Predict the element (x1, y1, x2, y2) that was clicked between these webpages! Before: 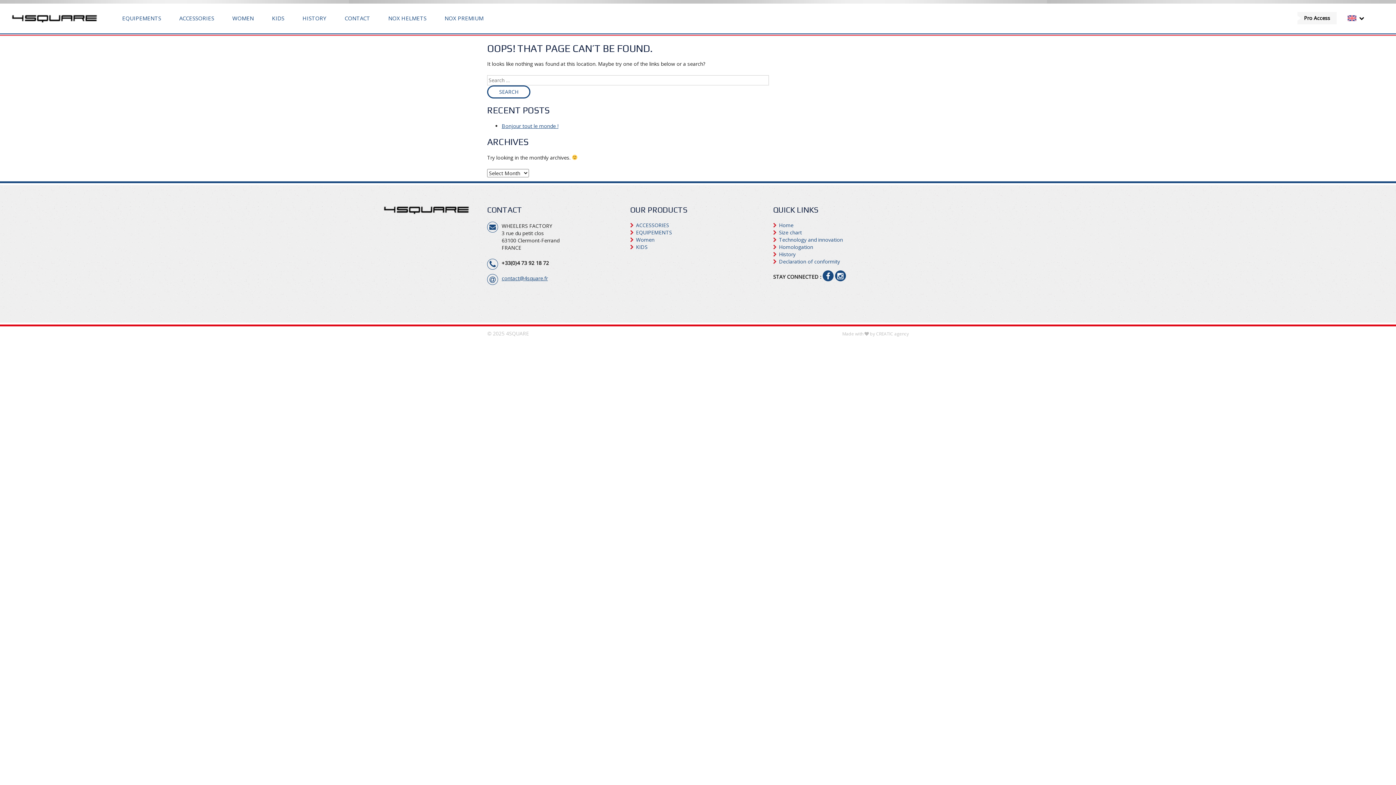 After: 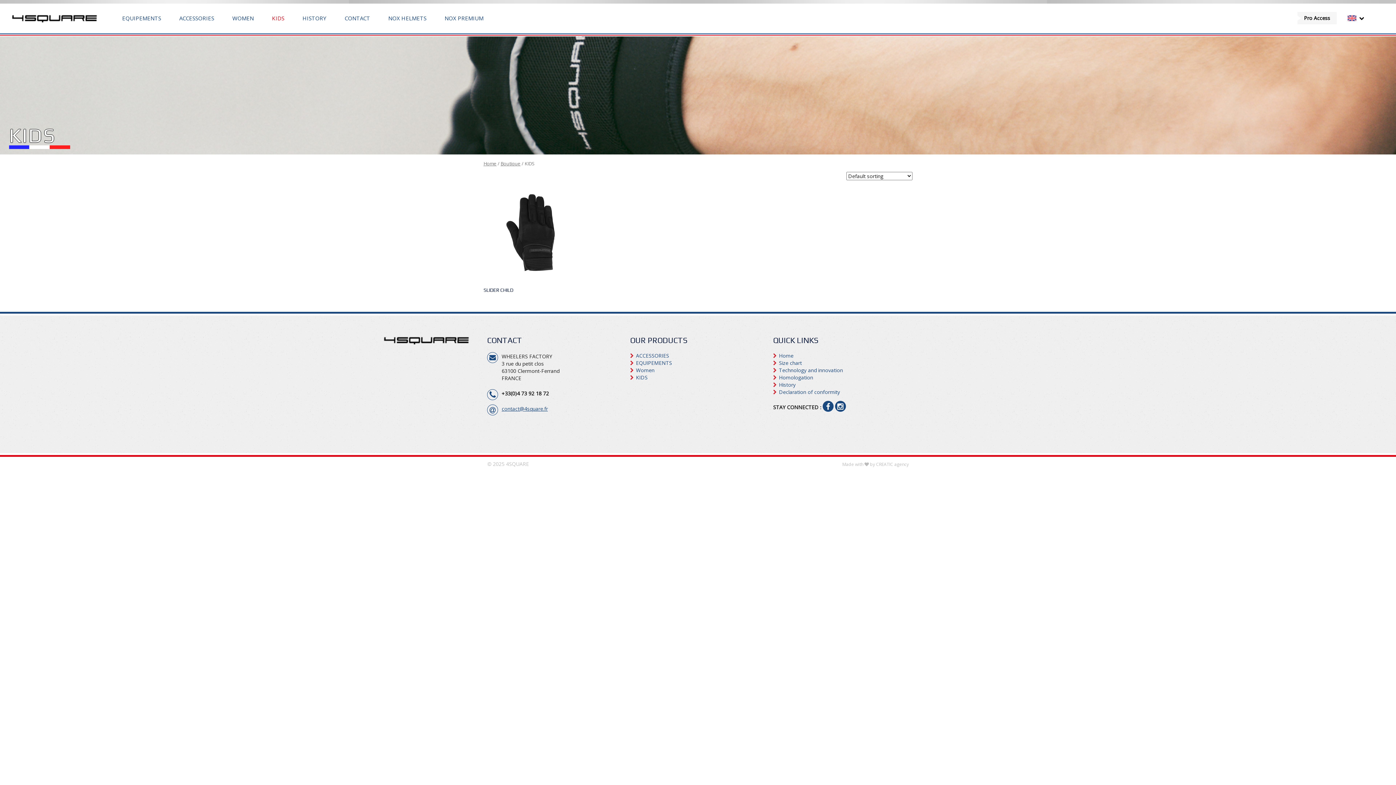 Action: label: KIDS bbox: (636, 243, 647, 250)